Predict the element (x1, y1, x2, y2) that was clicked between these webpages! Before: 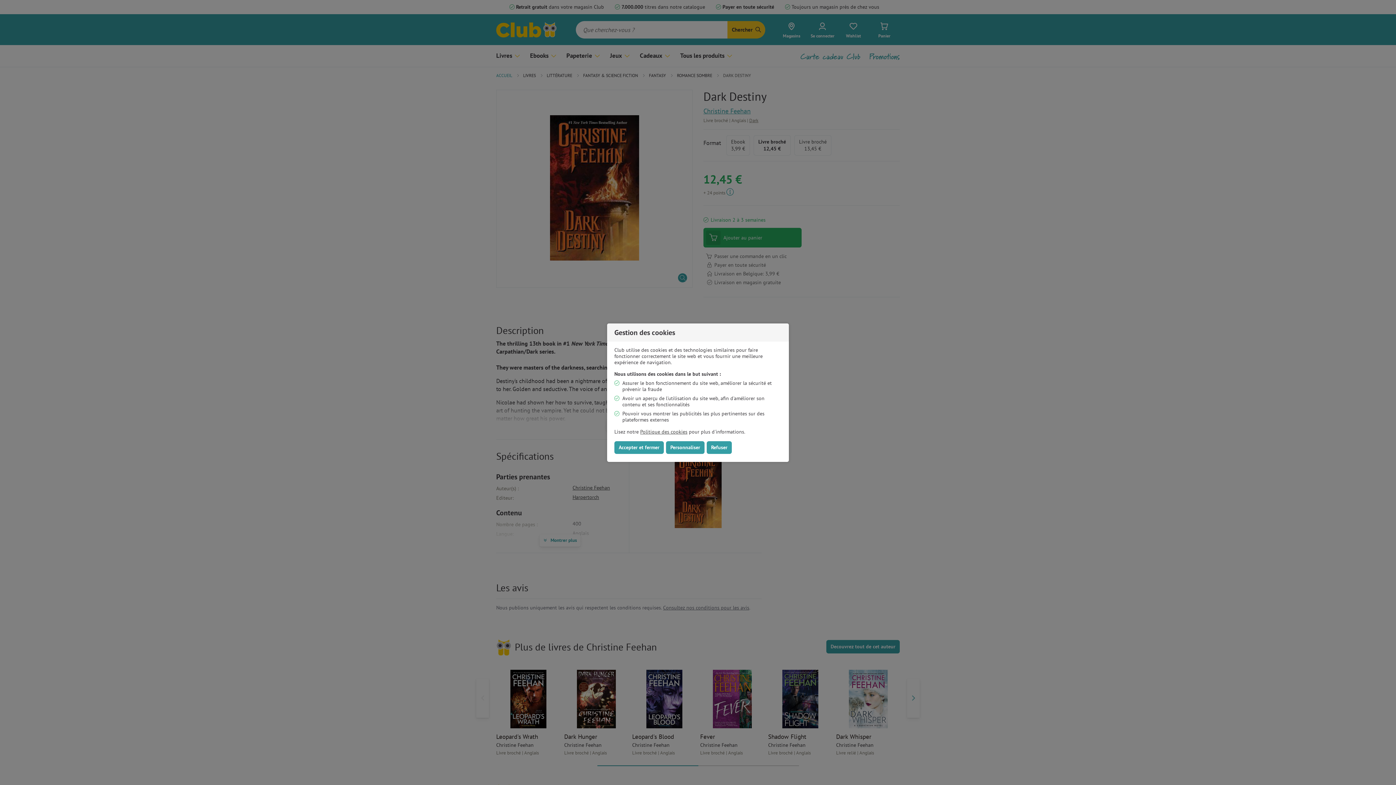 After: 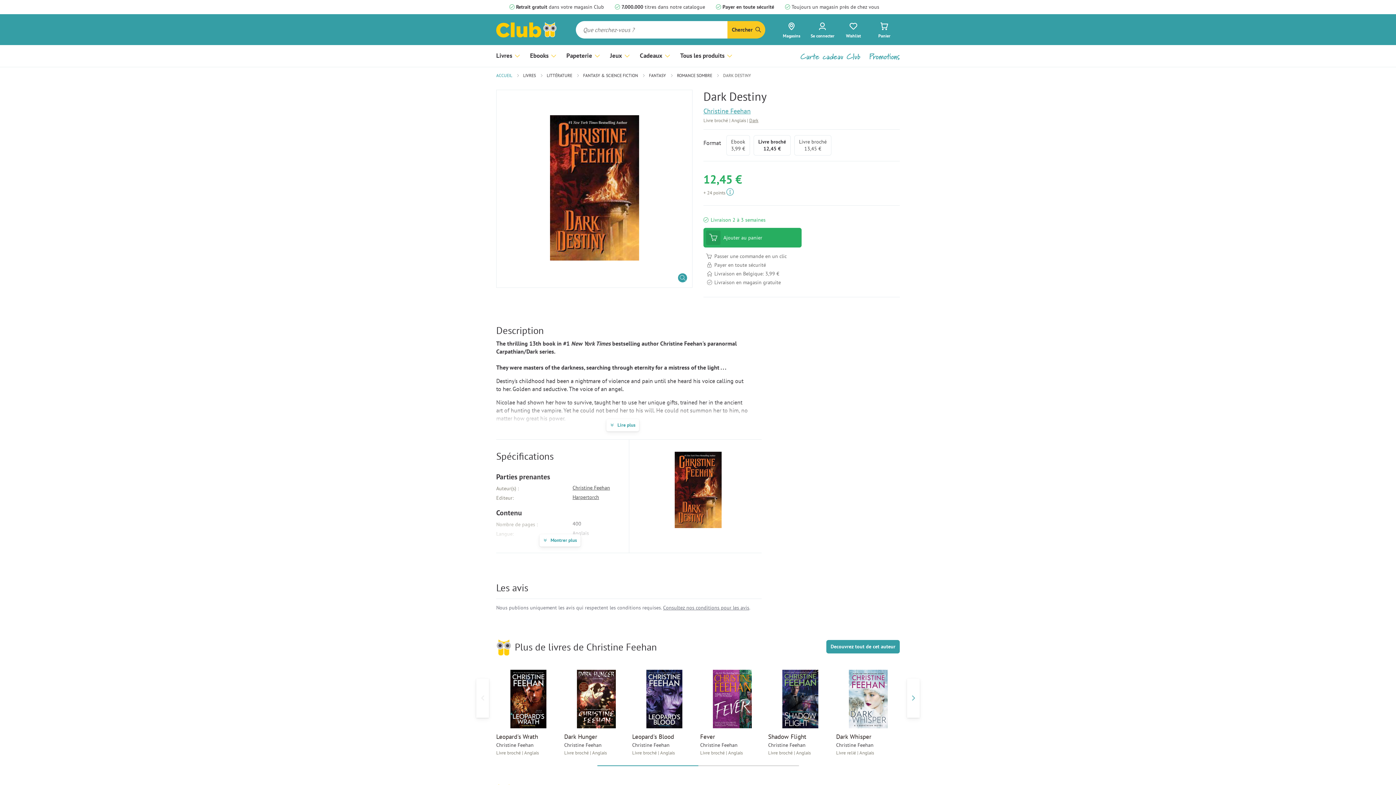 Action: bbox: (706, 441, 732, 454) label: Refuser